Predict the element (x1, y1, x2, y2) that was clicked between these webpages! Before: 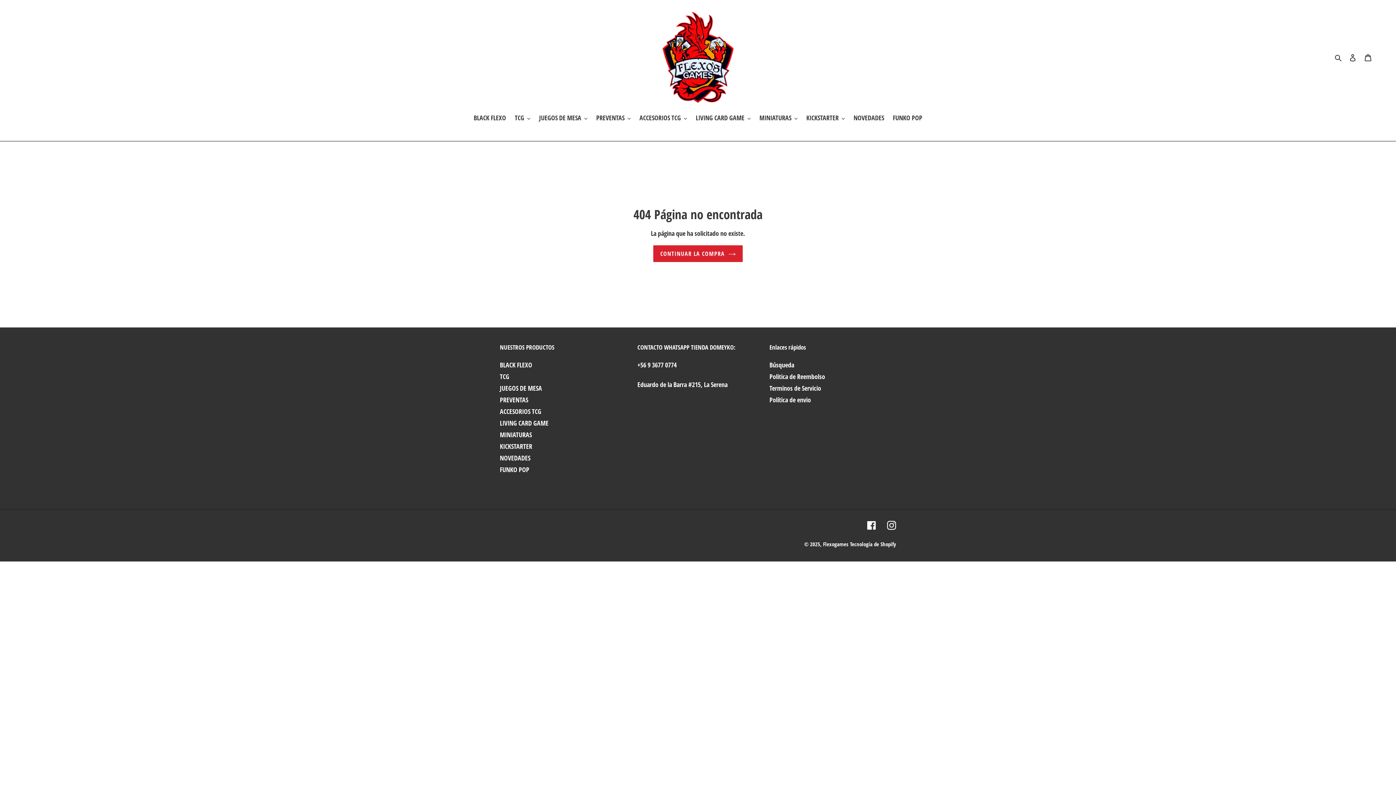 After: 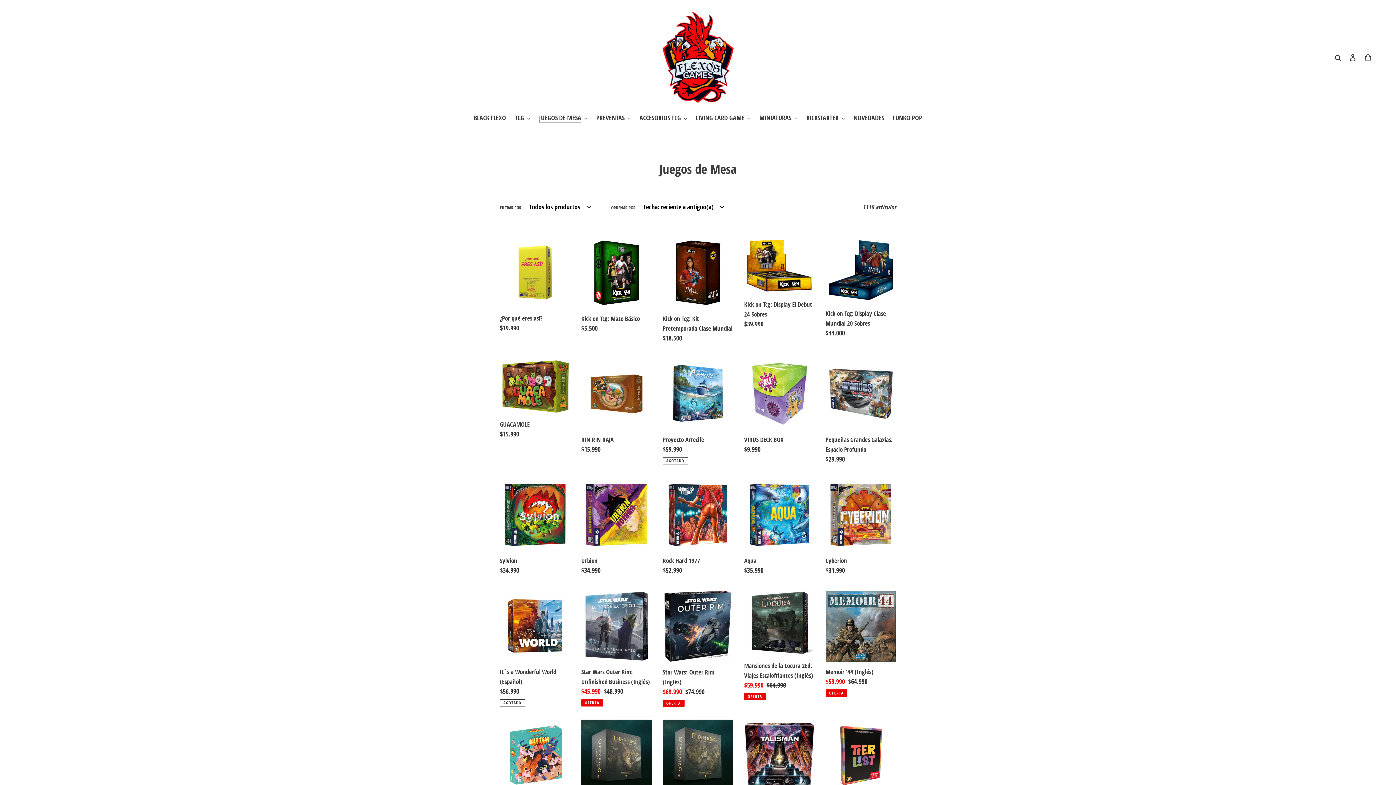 Action: bbox: (500, 384, 542, 392) label: JUEGOS DE MESA